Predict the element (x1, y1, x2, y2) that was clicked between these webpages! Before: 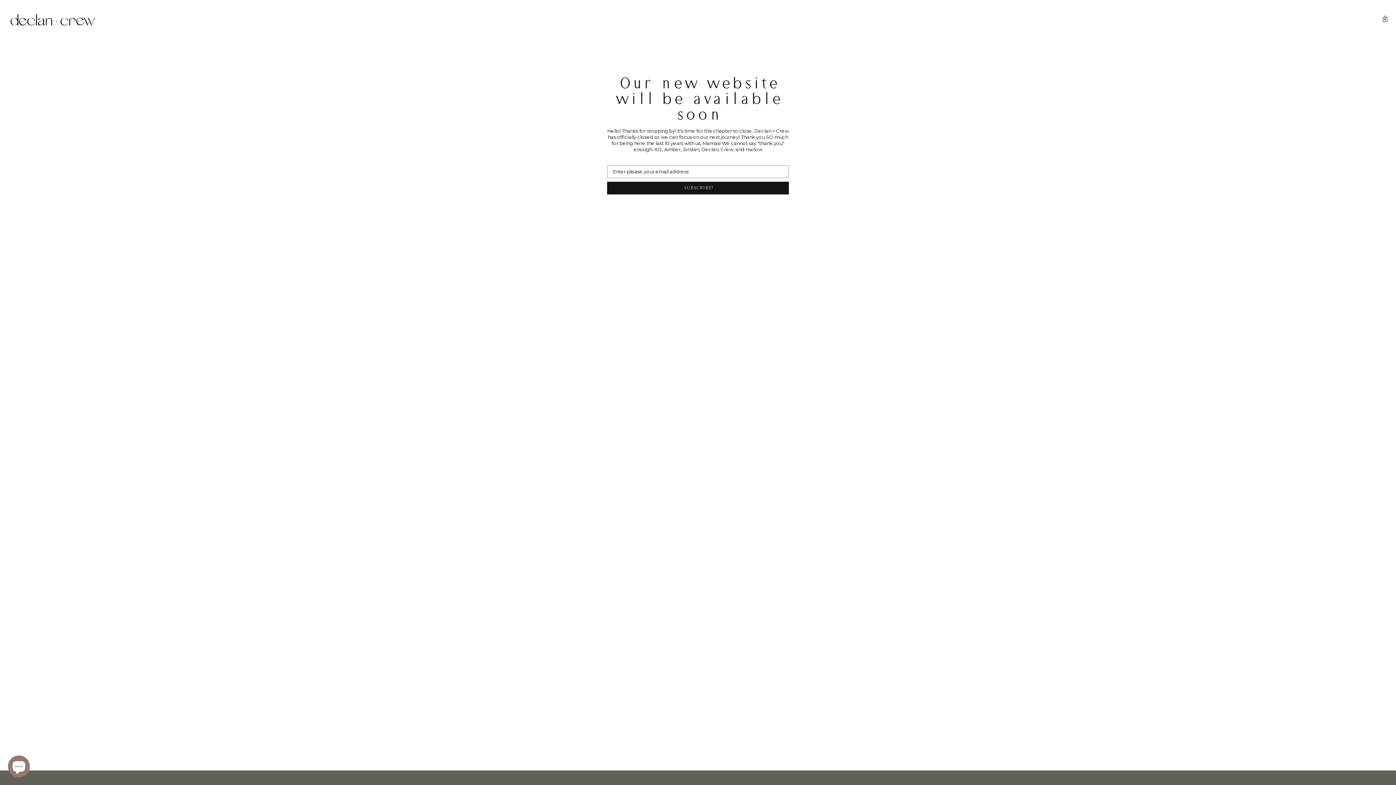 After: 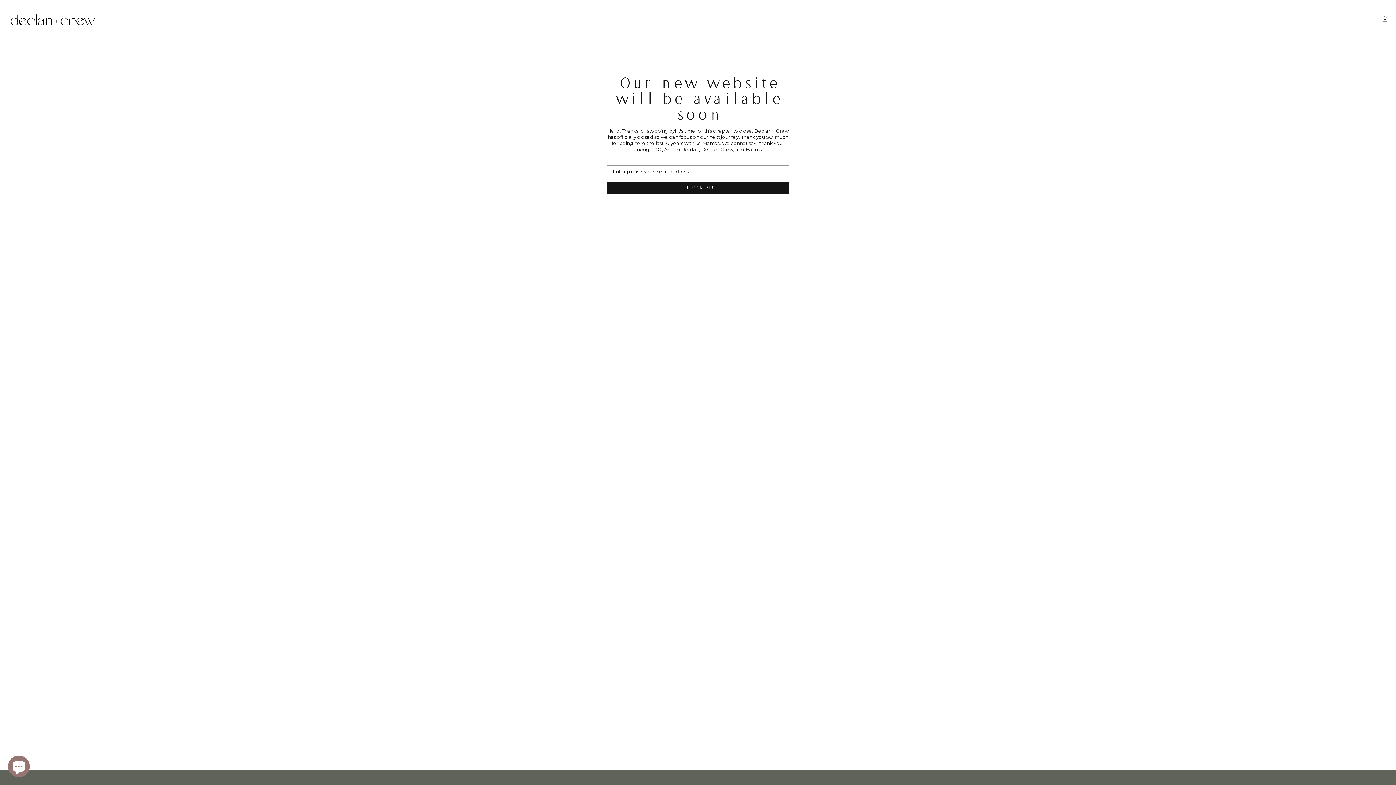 Action: bbox: (7, 7, 98, 31) label: Declan + Crew